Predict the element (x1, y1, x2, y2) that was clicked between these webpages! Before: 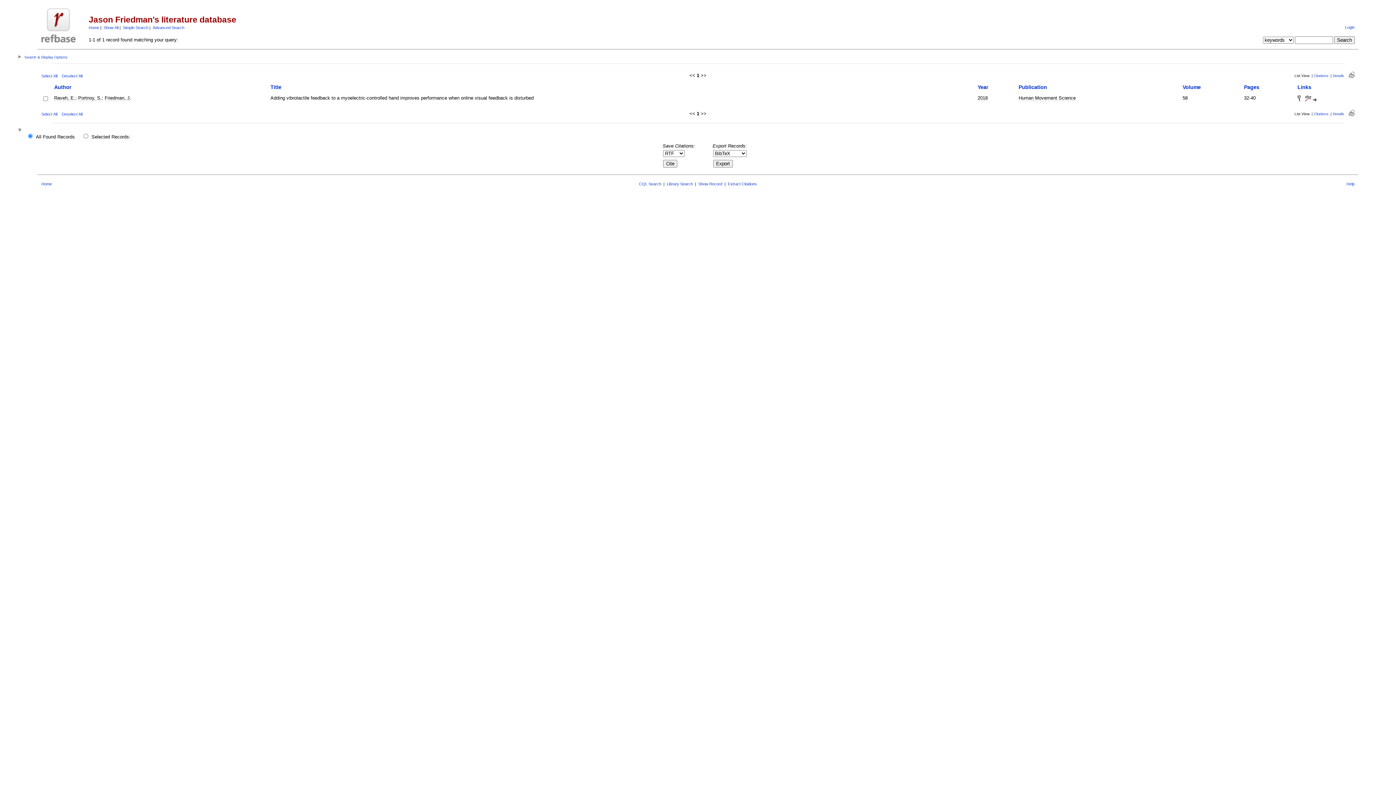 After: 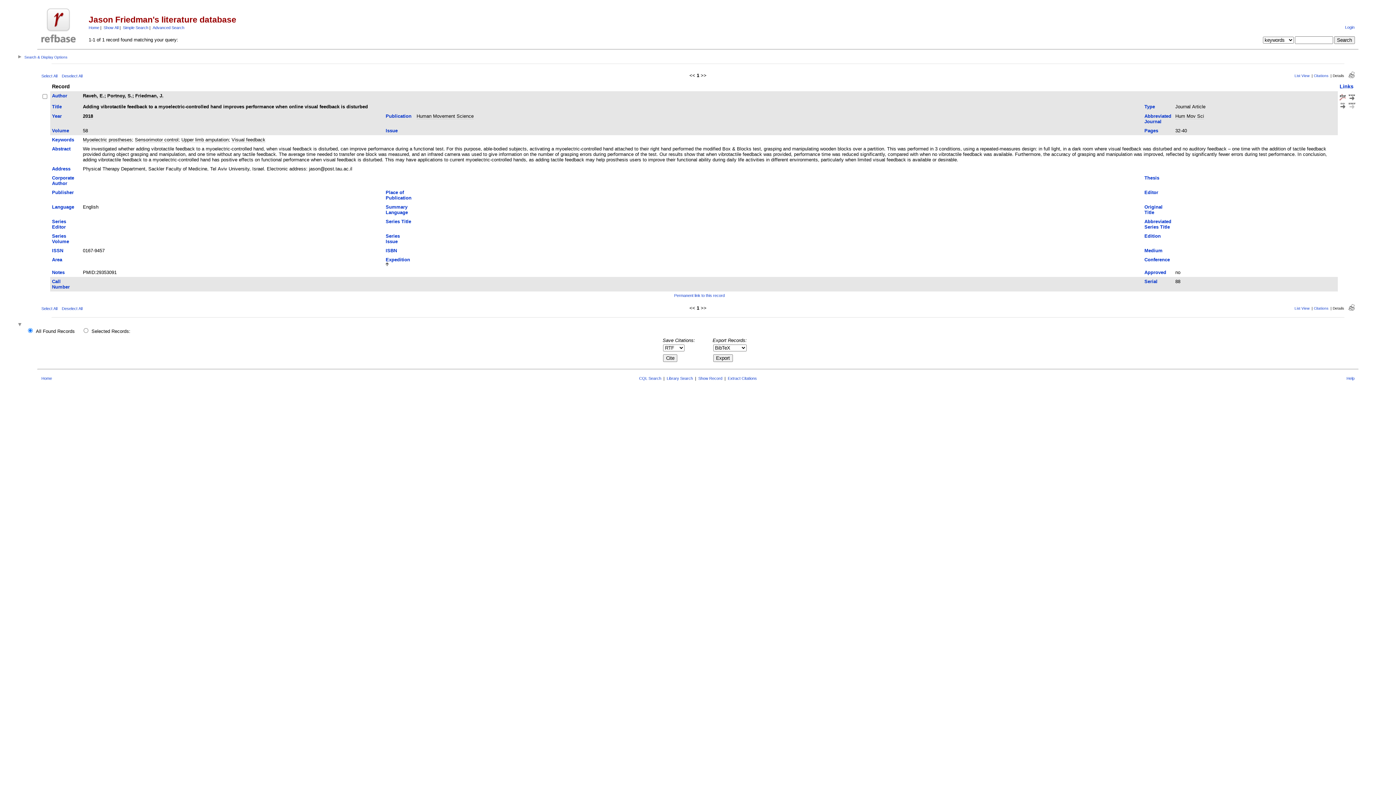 Action: bbox: (1333, 73, 1344, 77) label: Details